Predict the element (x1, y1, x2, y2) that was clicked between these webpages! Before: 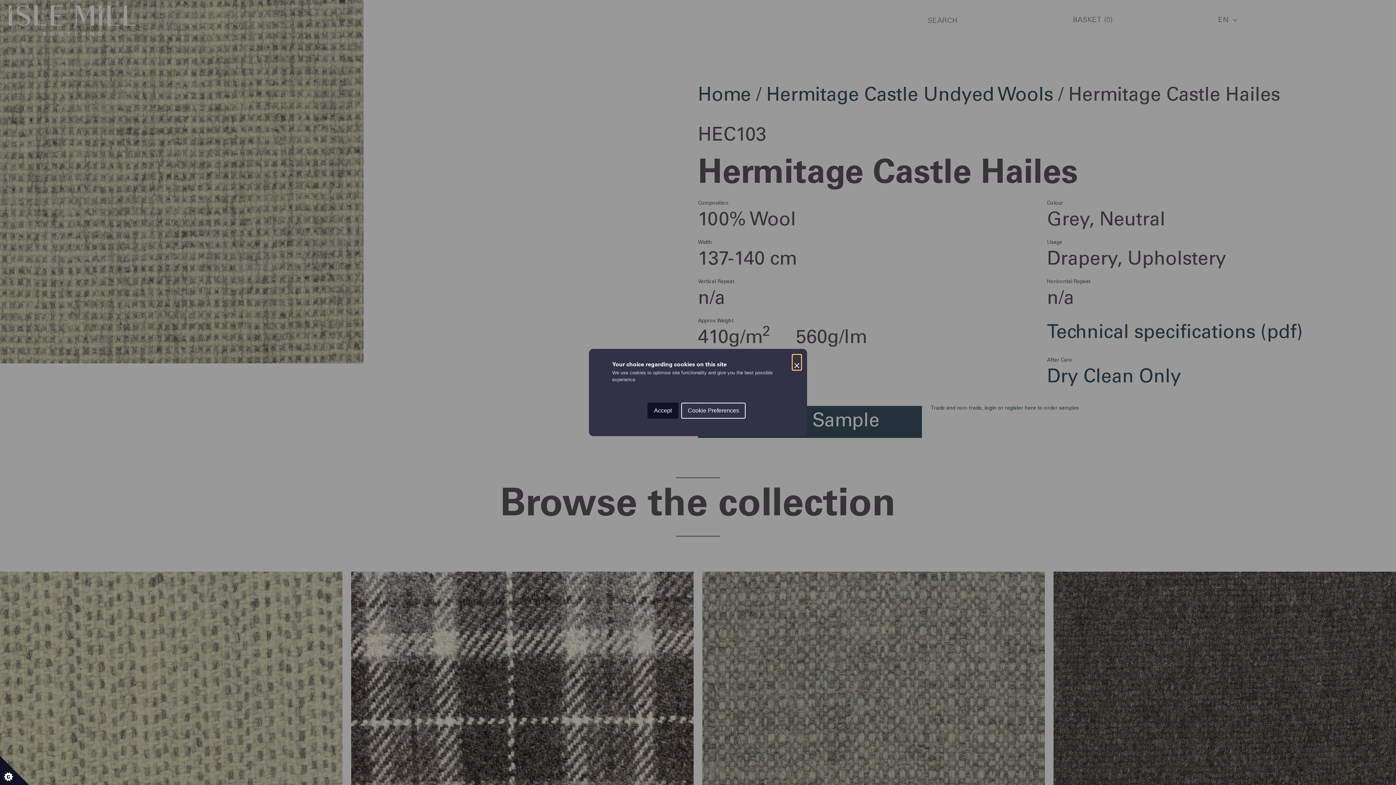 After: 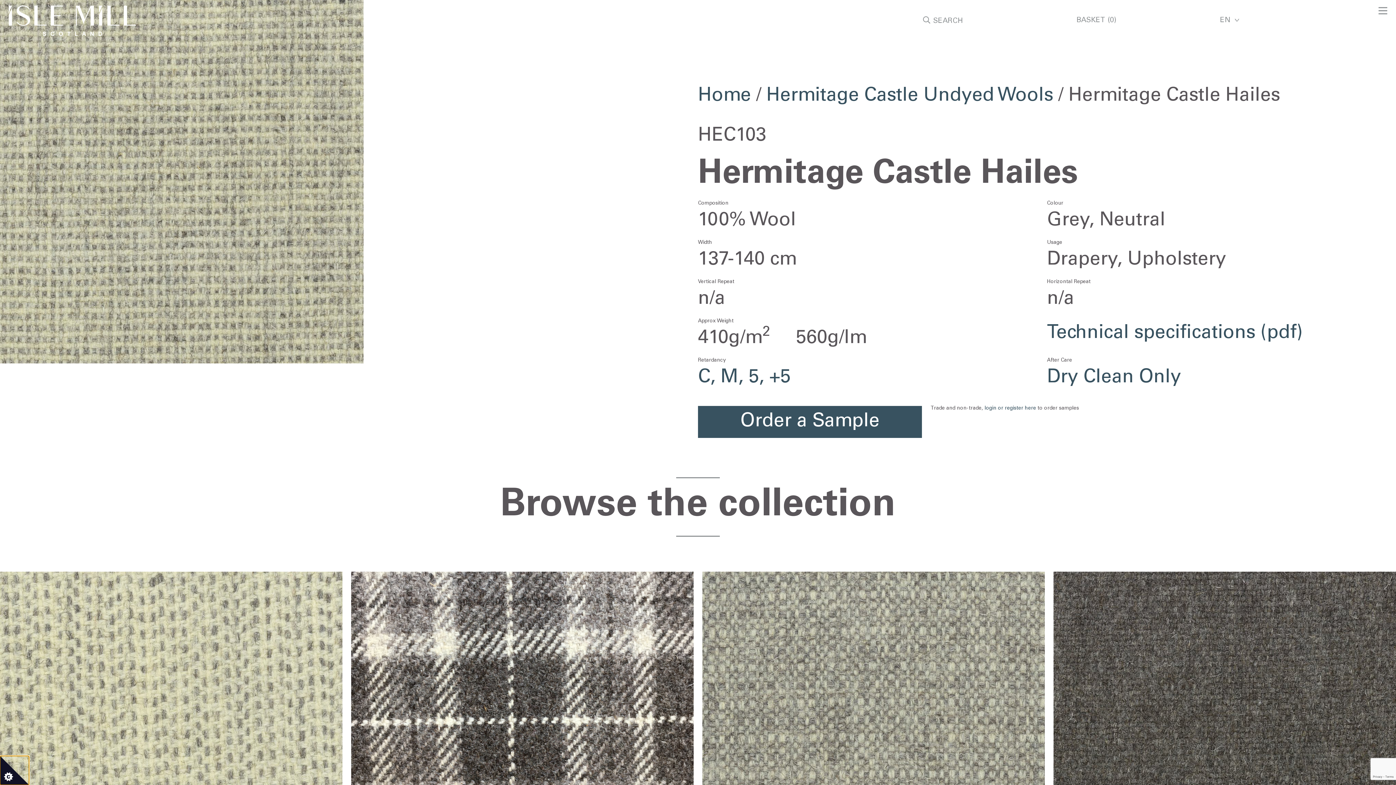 Action: bbox: (792, 354, 801, 363) label: Close